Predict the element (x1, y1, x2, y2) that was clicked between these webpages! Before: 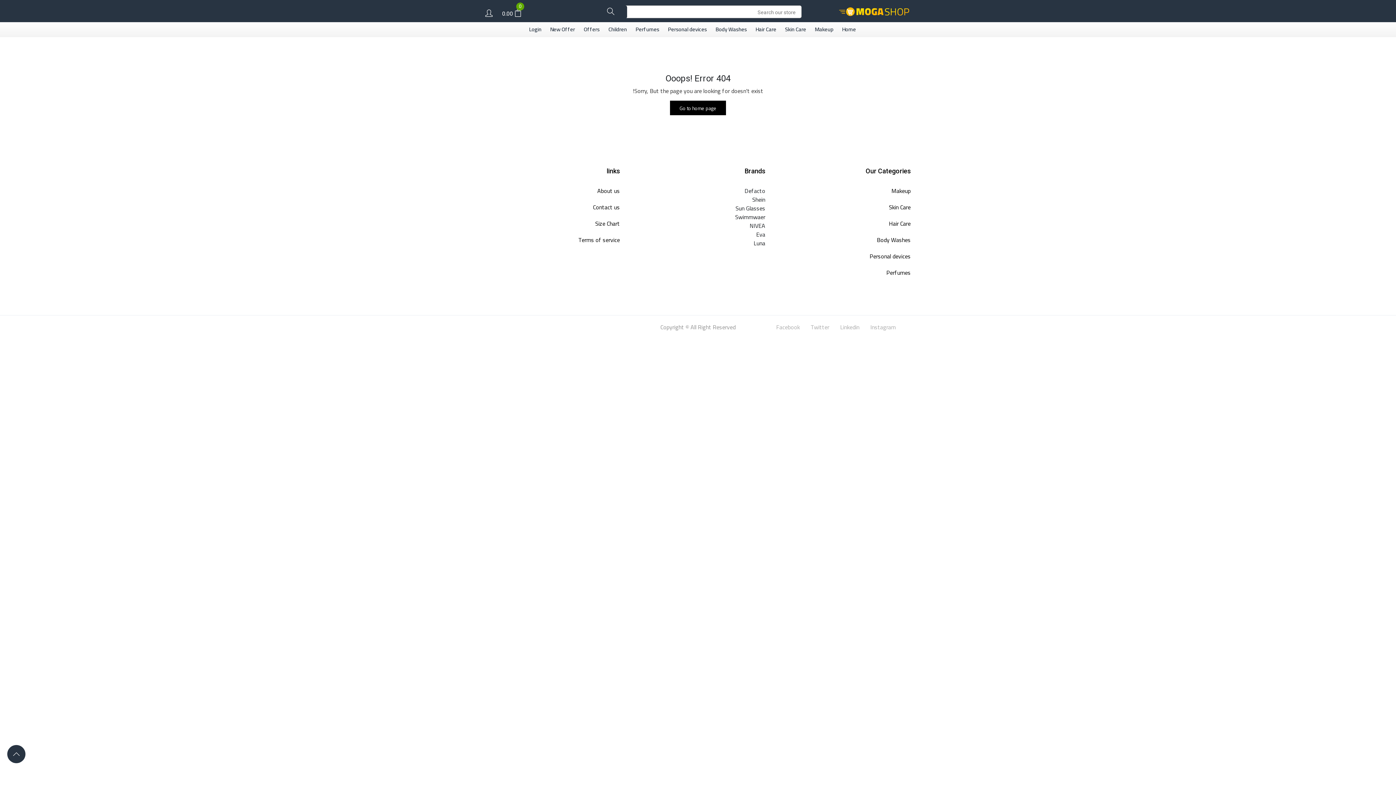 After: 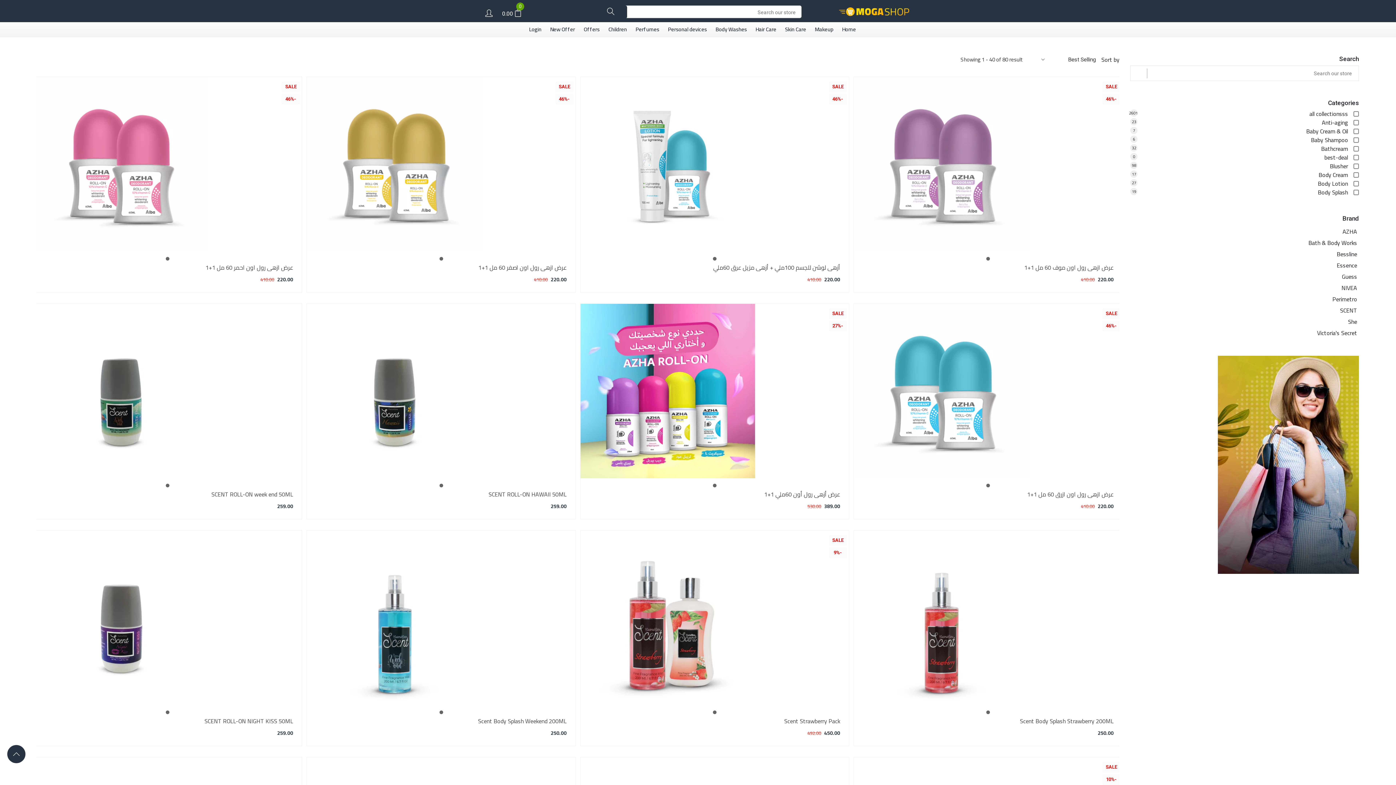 Action: bbox: (776, 268, 910, 277) label: Perfumes